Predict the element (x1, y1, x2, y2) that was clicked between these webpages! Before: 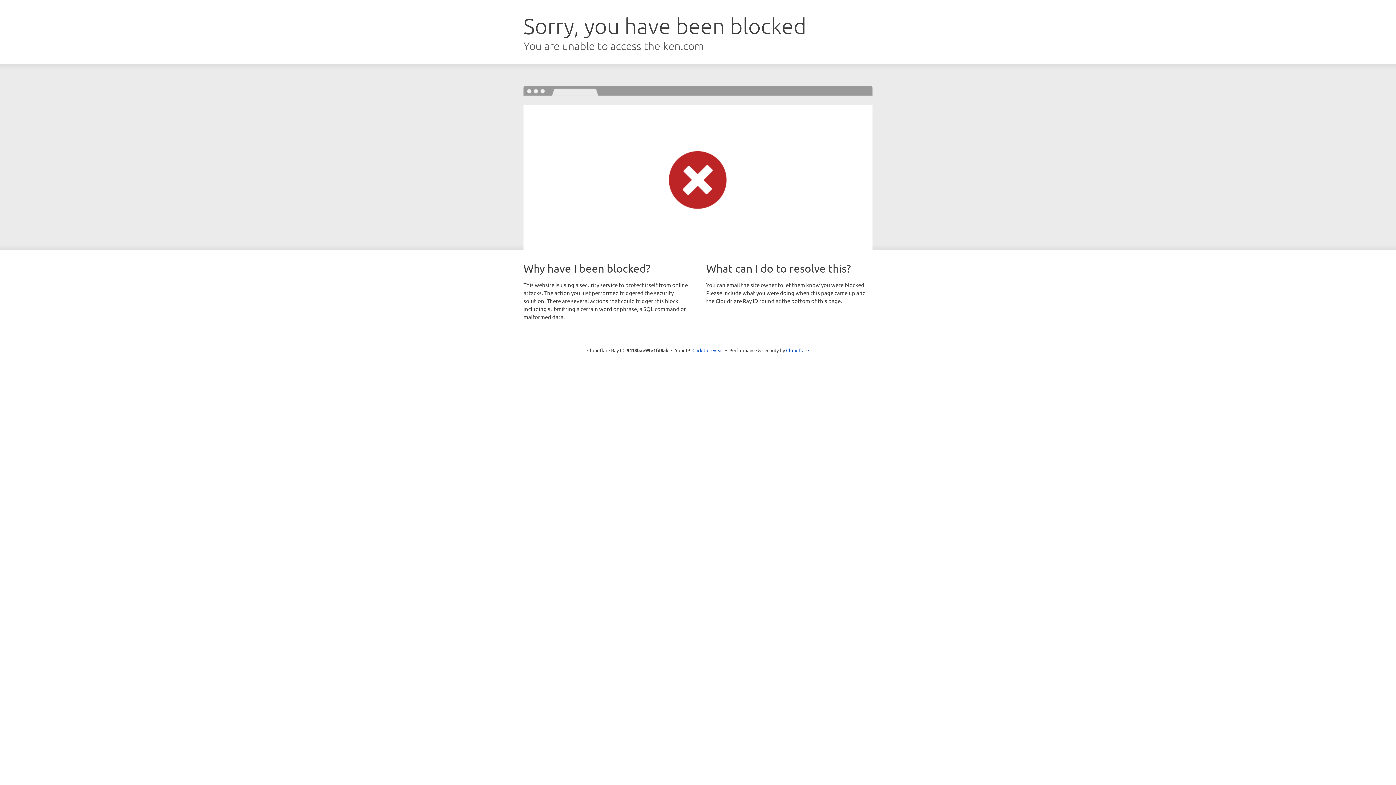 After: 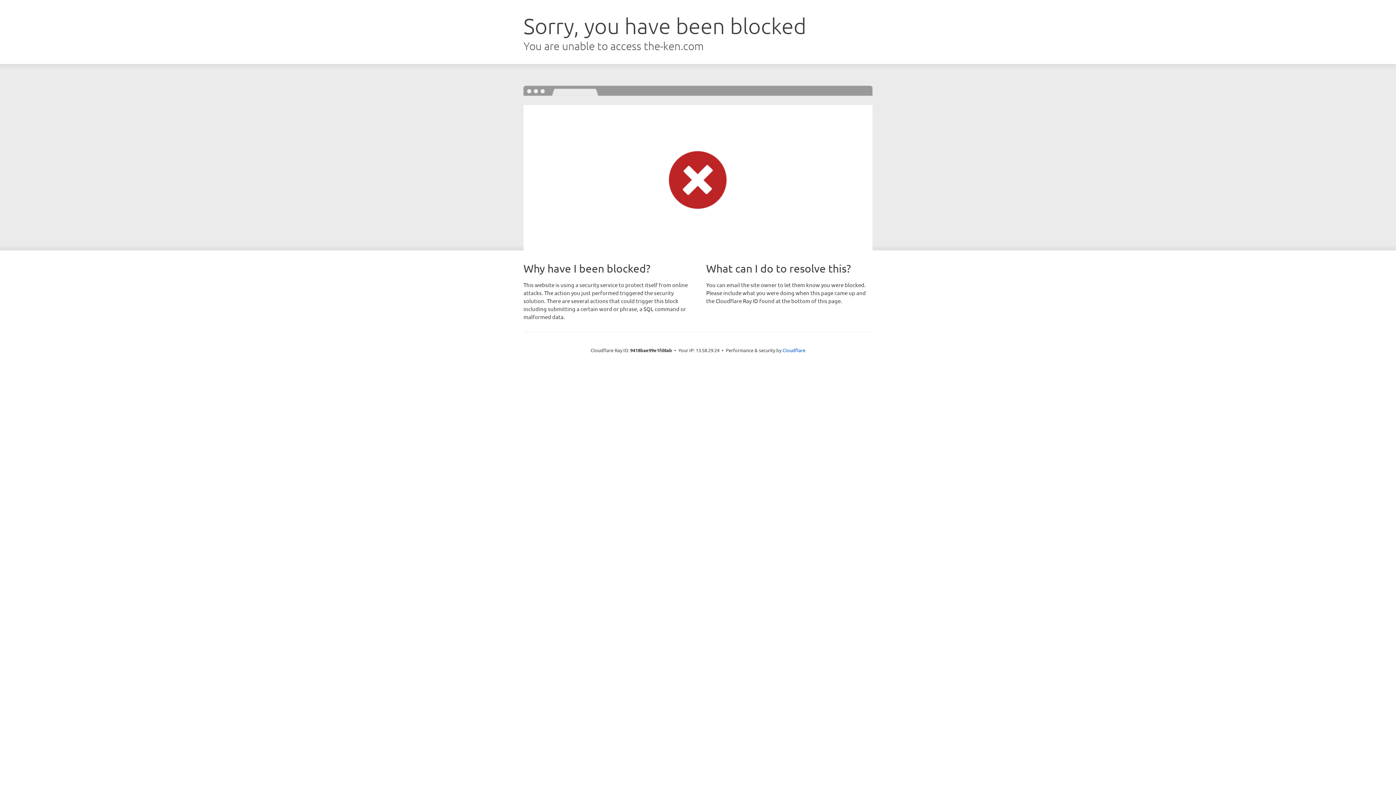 Action: bbox: (692, 346, 723, 353) label: Click to reveal